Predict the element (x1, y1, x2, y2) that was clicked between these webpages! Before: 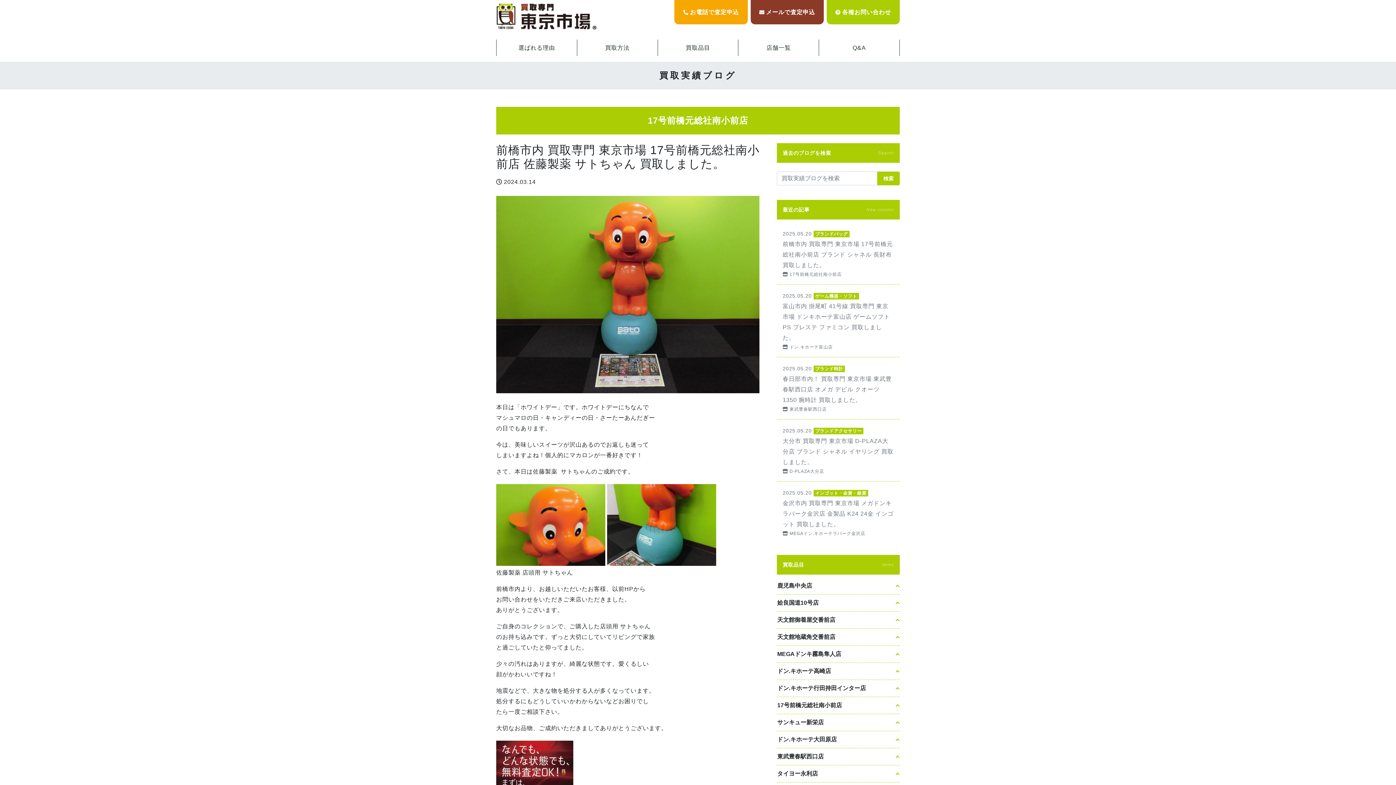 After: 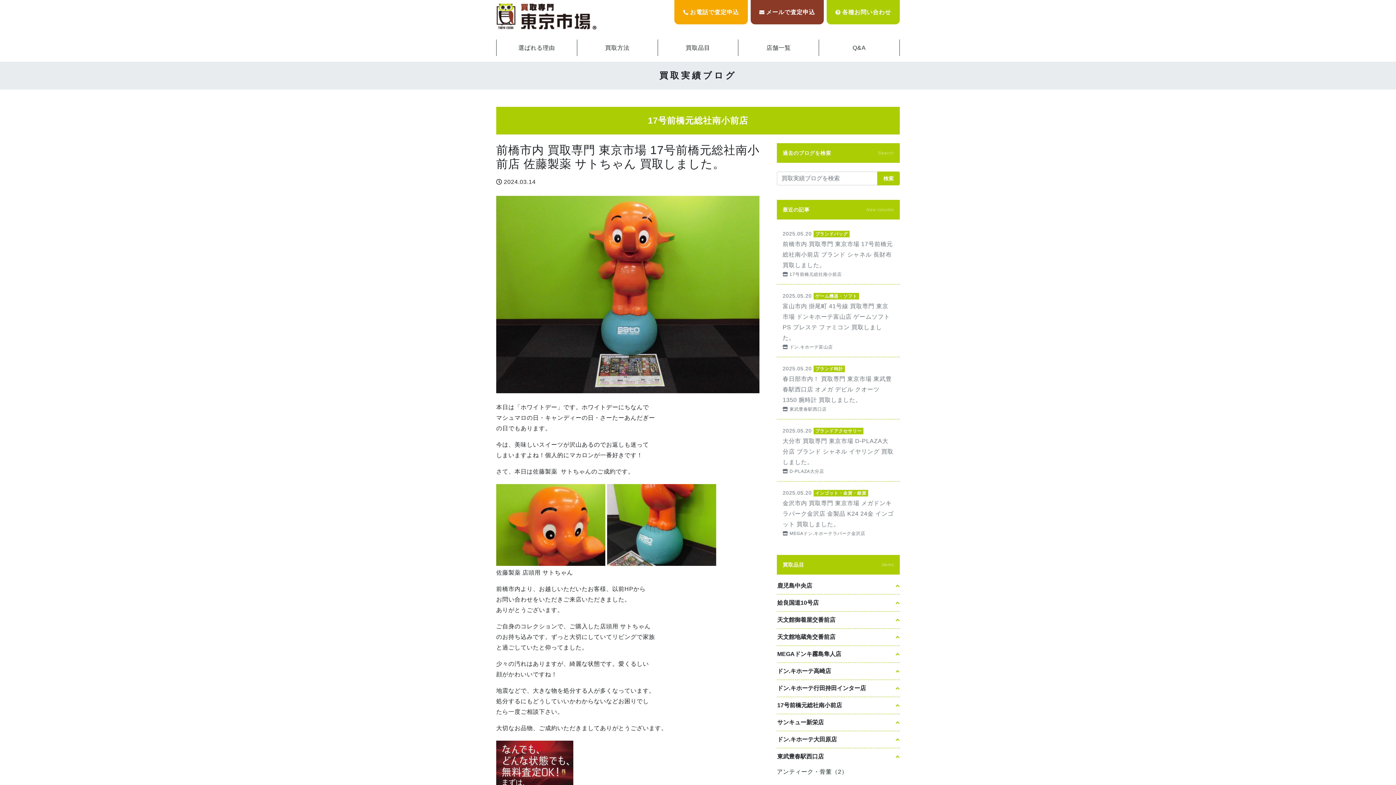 Action: label: 東武豊春駅西口店 bbox: (777, 748, 899, 765)